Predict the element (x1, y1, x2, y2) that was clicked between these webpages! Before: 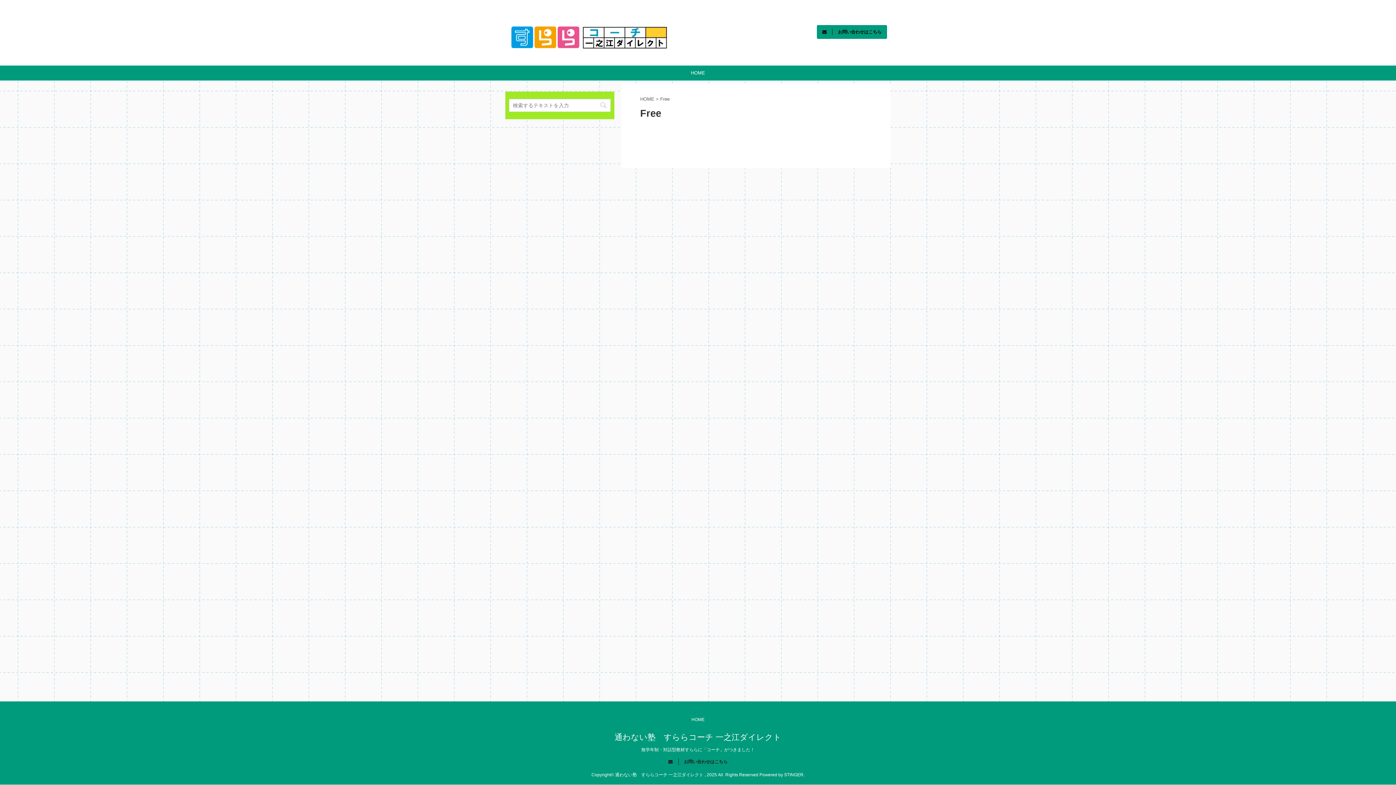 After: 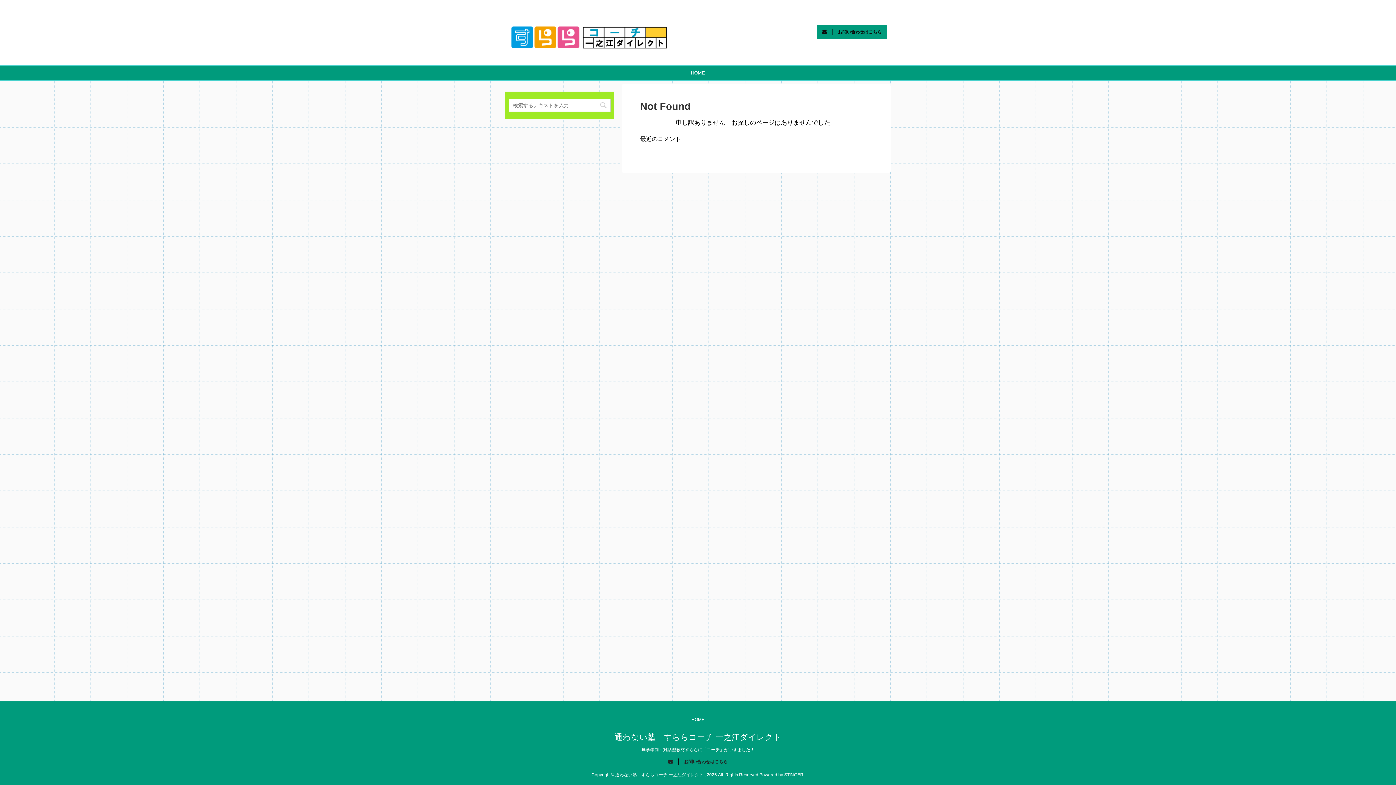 Action: label: 	お問い合わせはこちら bbox: (817, 24, 887, 38)